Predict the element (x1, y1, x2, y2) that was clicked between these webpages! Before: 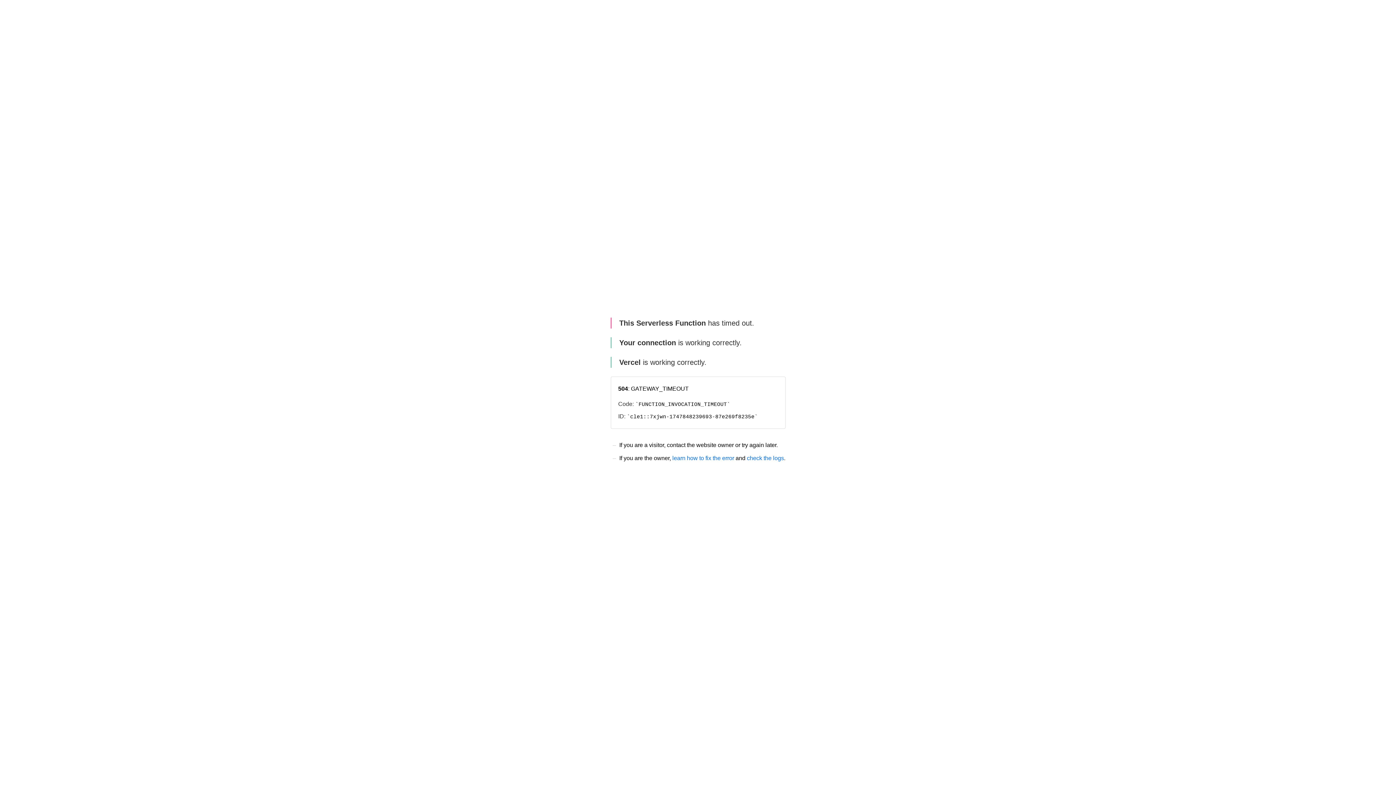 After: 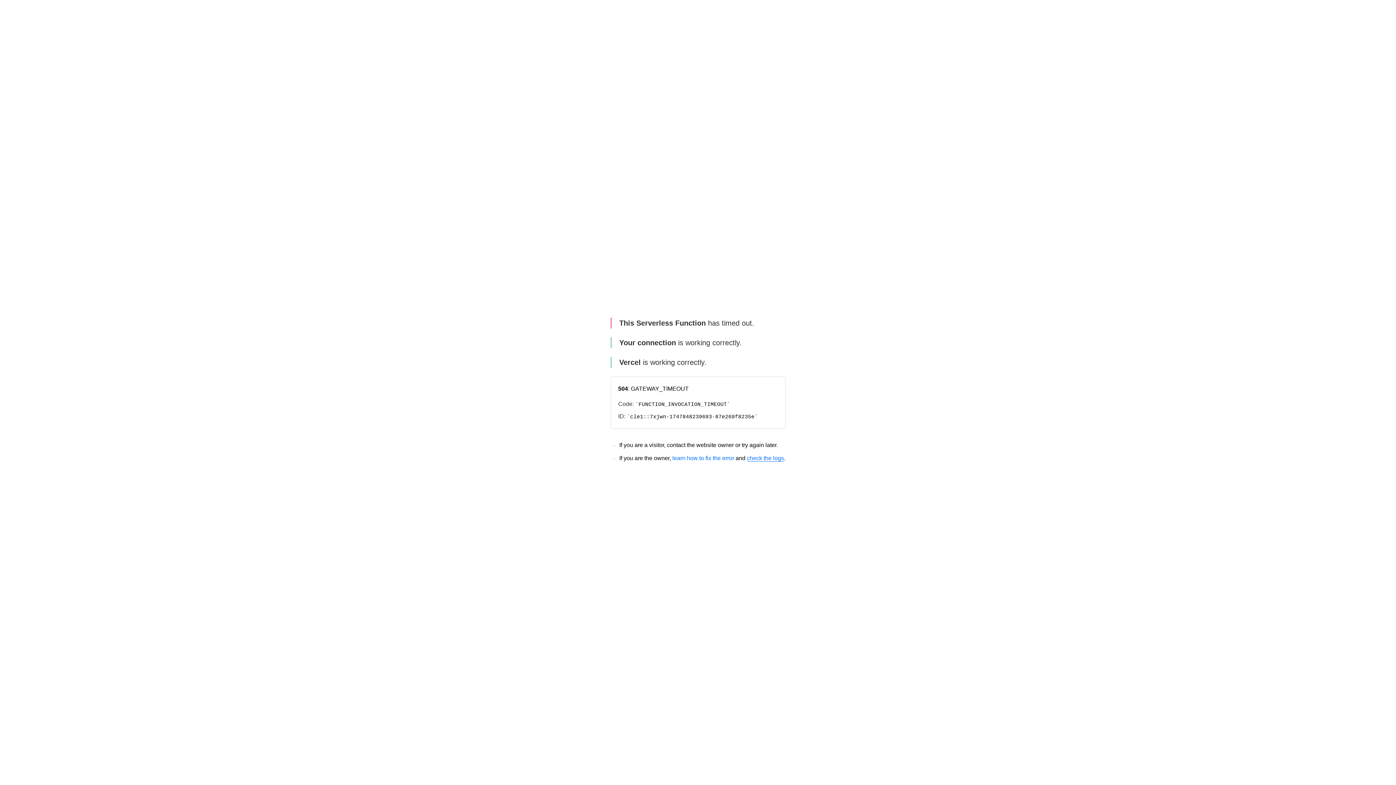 Action: label: check the logs bbox: (747, 455, 784, 461)